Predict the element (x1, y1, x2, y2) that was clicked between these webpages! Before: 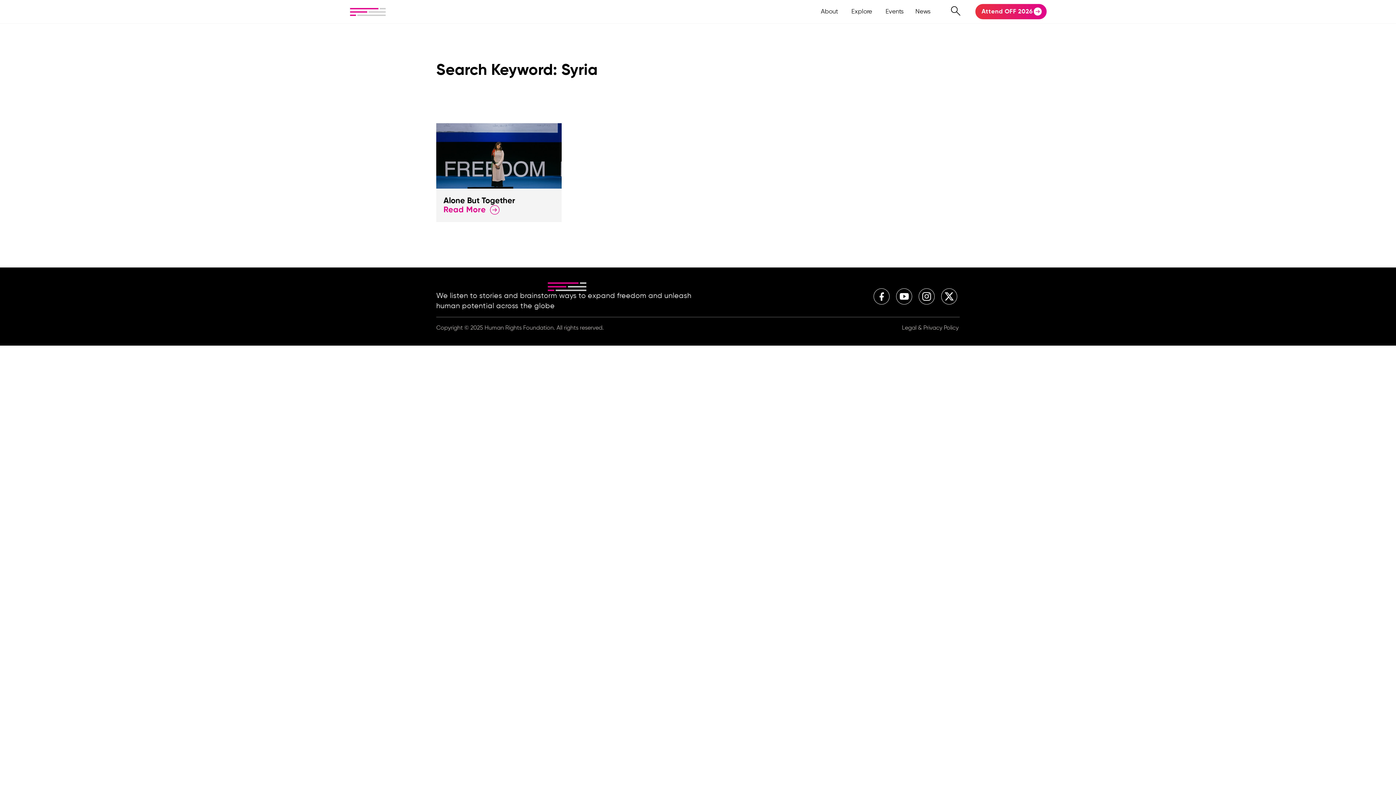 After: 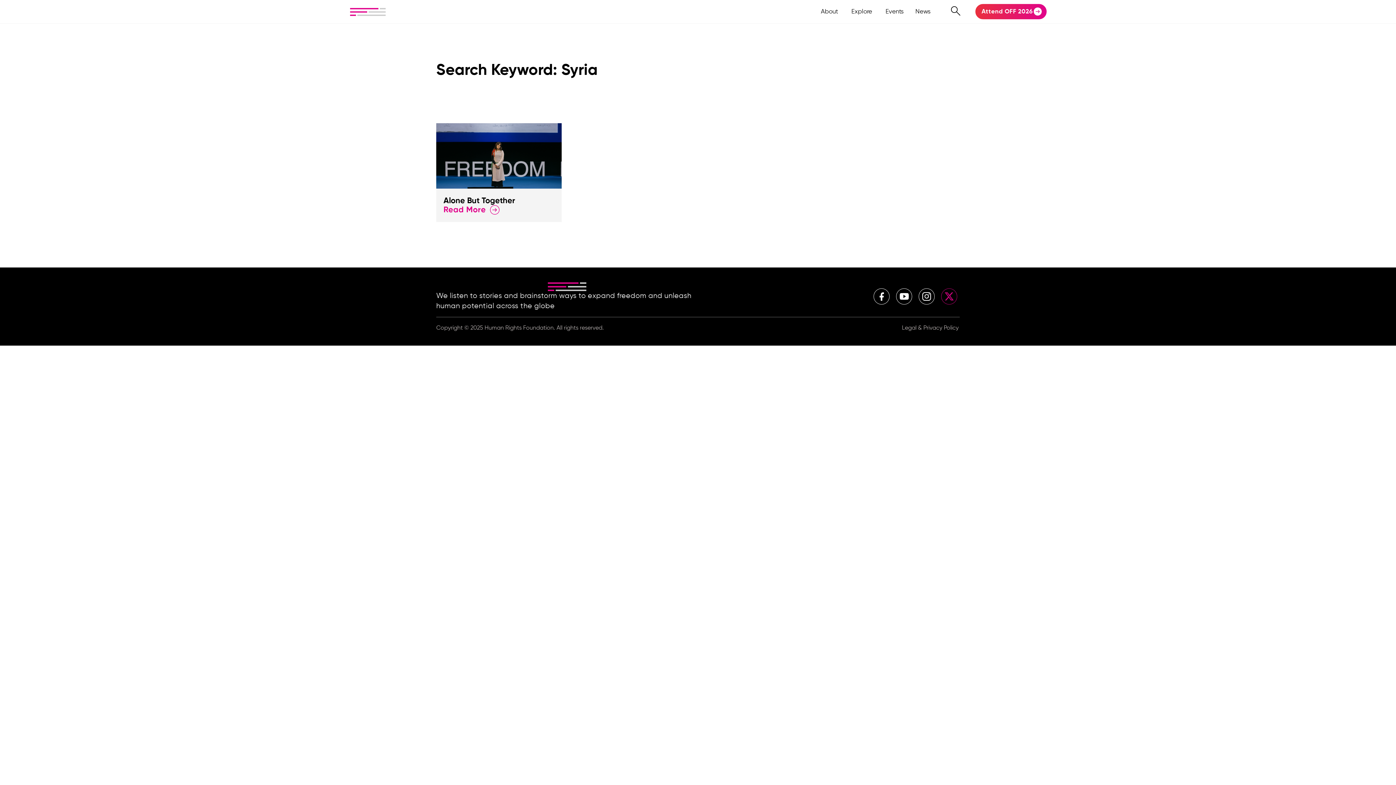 Action: label: HRF-Twitter-X-with-circle bbox: (938, 286, 960, 307)